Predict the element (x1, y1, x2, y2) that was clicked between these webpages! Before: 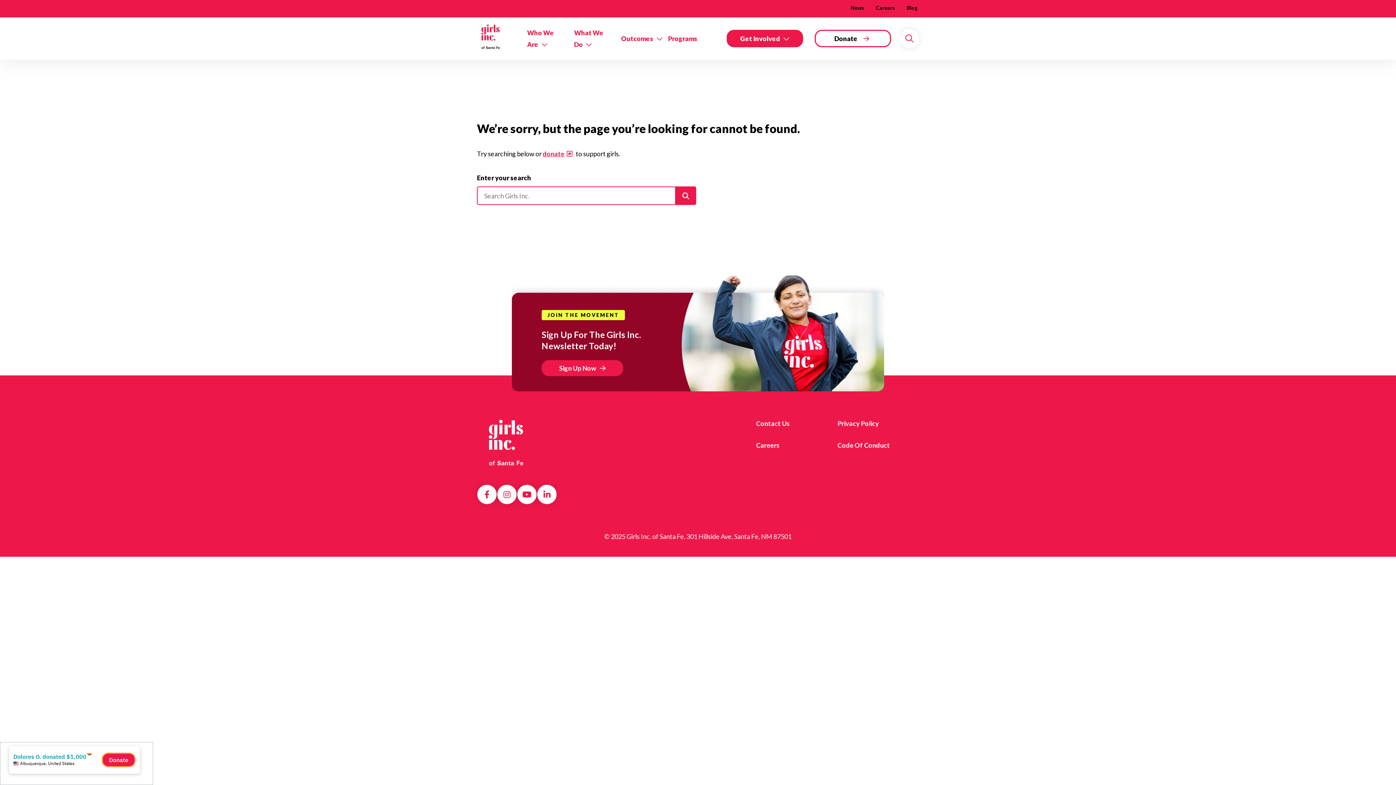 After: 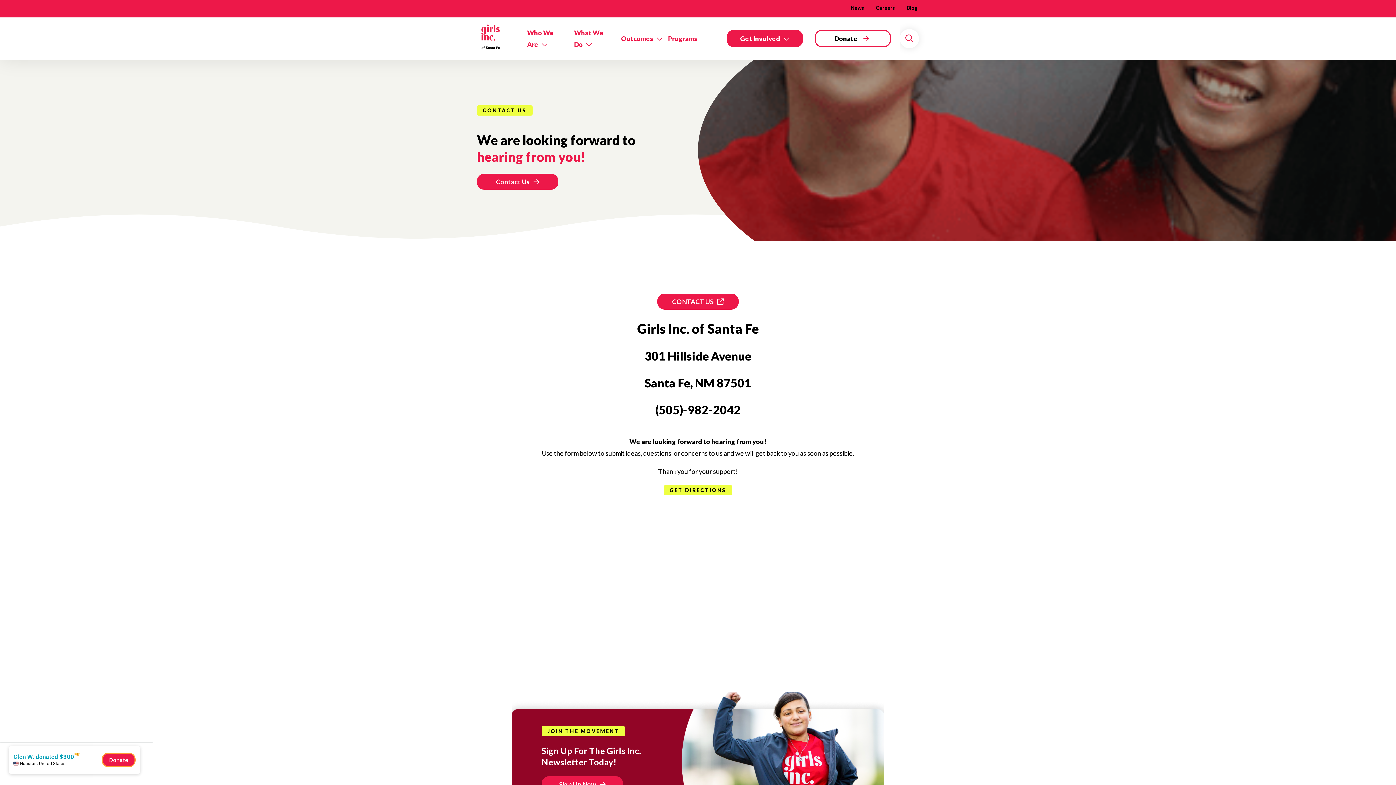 Action: label: Contact Us bbox: (756, 417, 790, 431)